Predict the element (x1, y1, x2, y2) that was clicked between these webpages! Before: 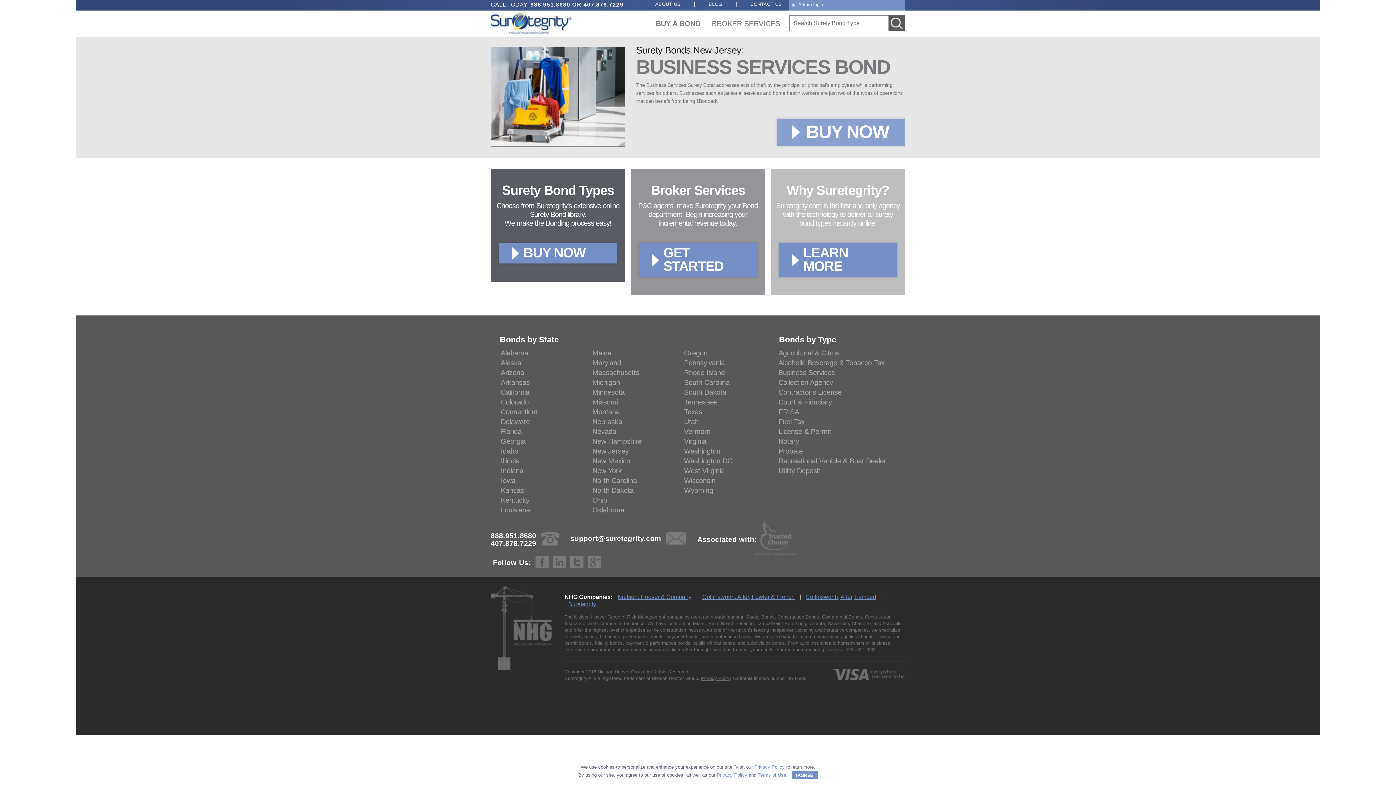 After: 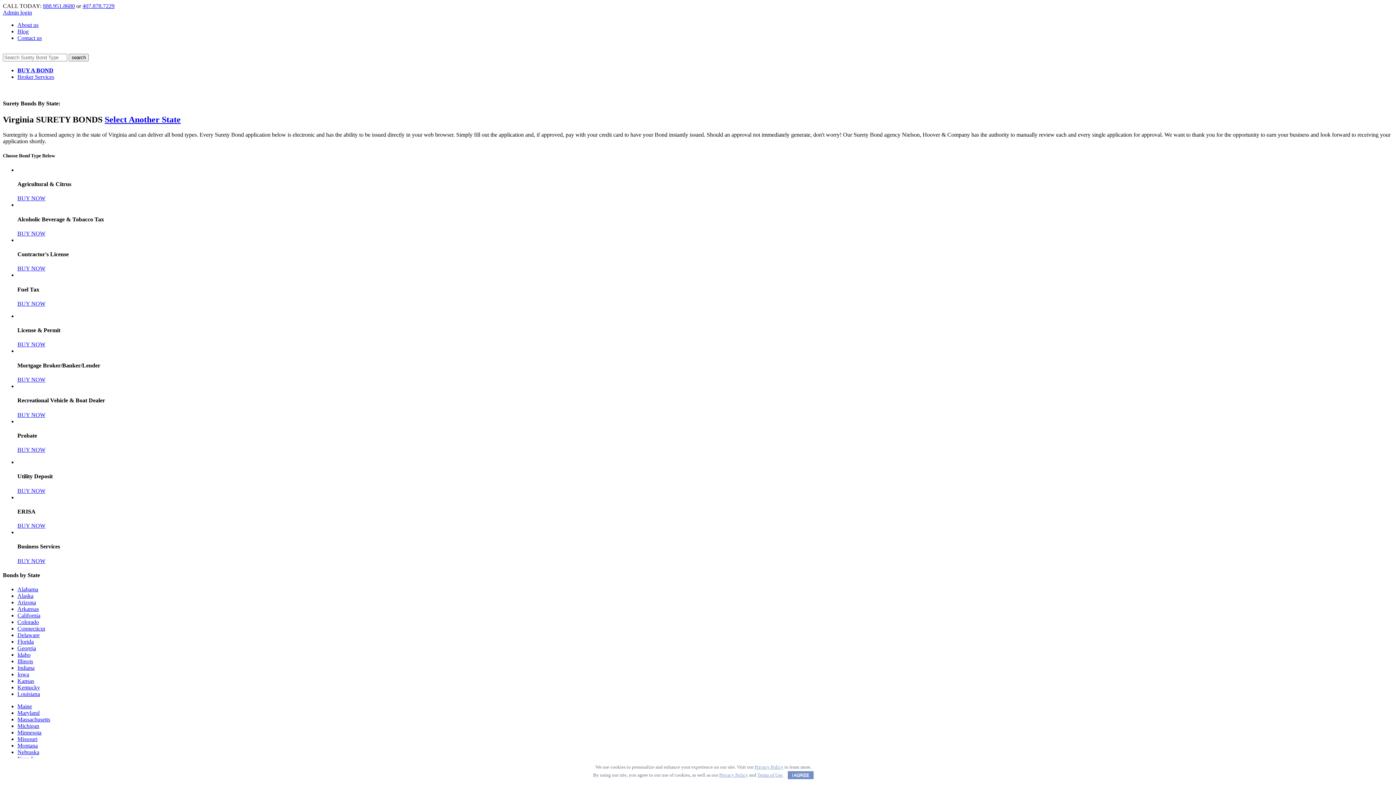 Action: label: Virginia bbox: (684, 437, 706, 445)